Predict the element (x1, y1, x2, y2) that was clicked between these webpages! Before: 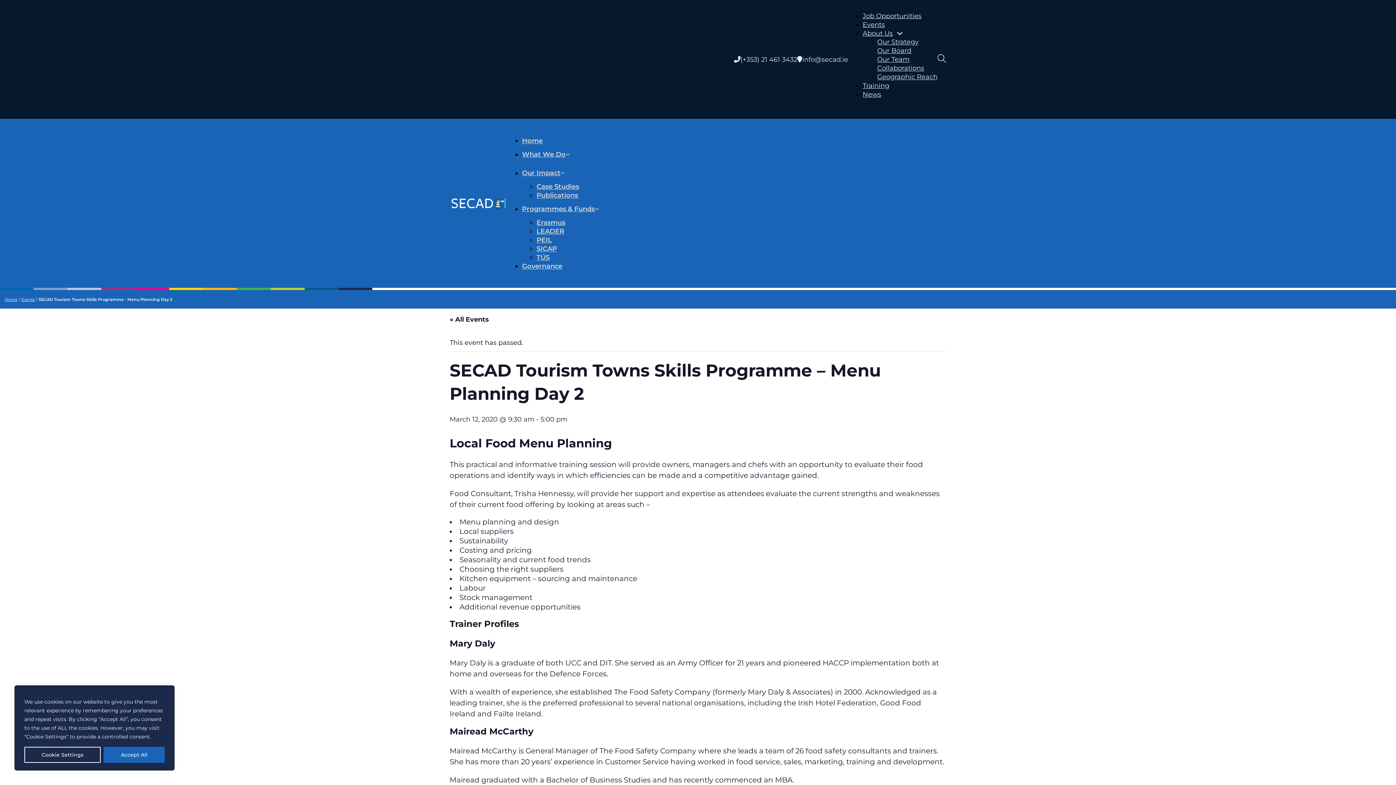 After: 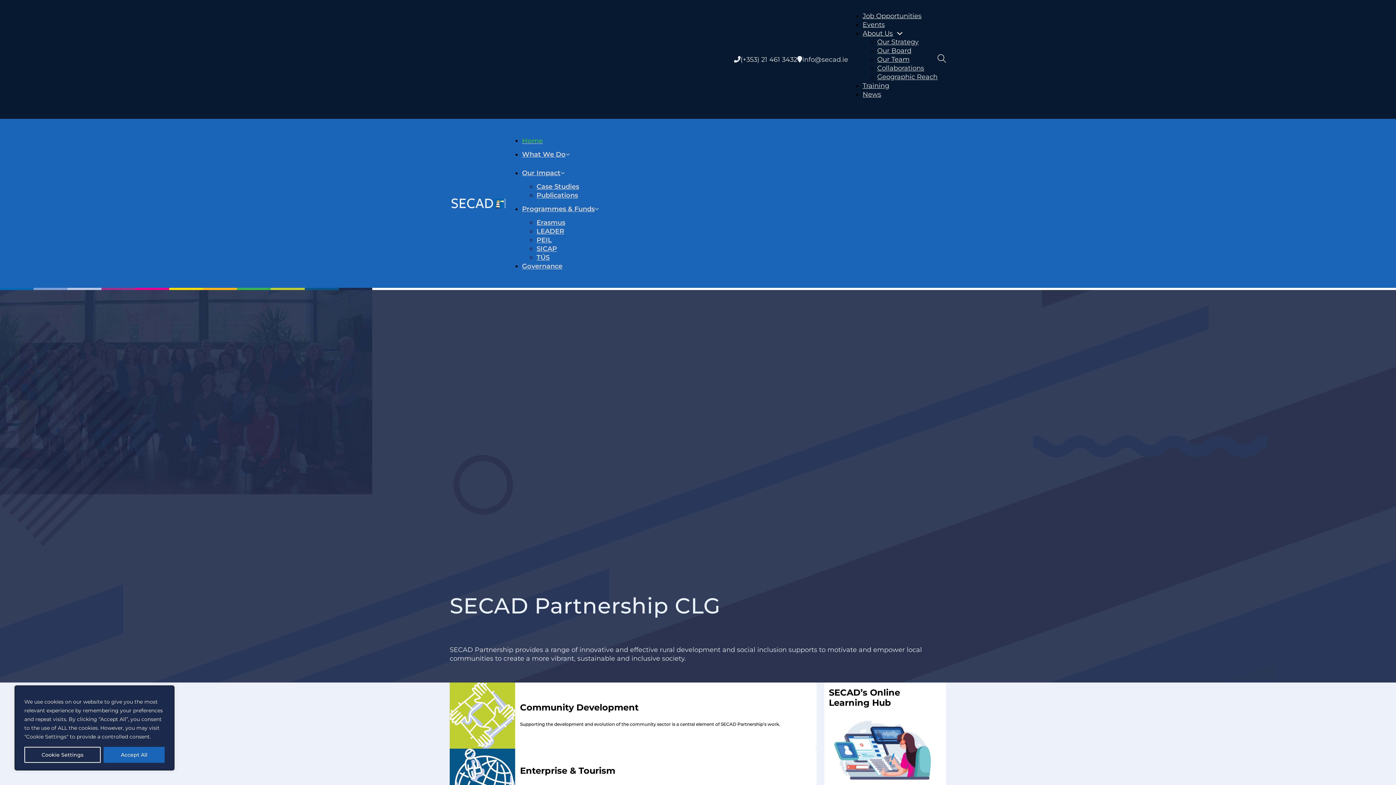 Action: bbox: (449, 197, 507, 209)